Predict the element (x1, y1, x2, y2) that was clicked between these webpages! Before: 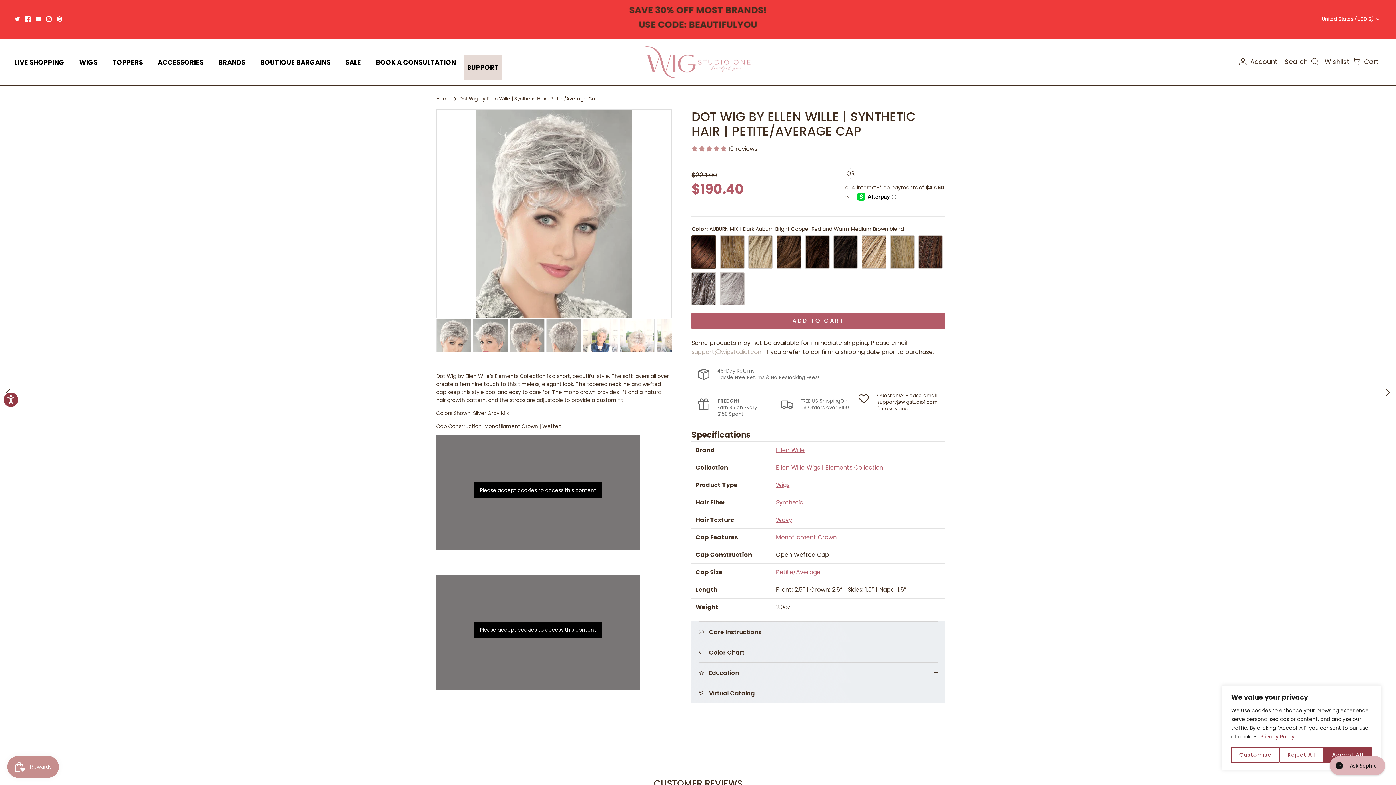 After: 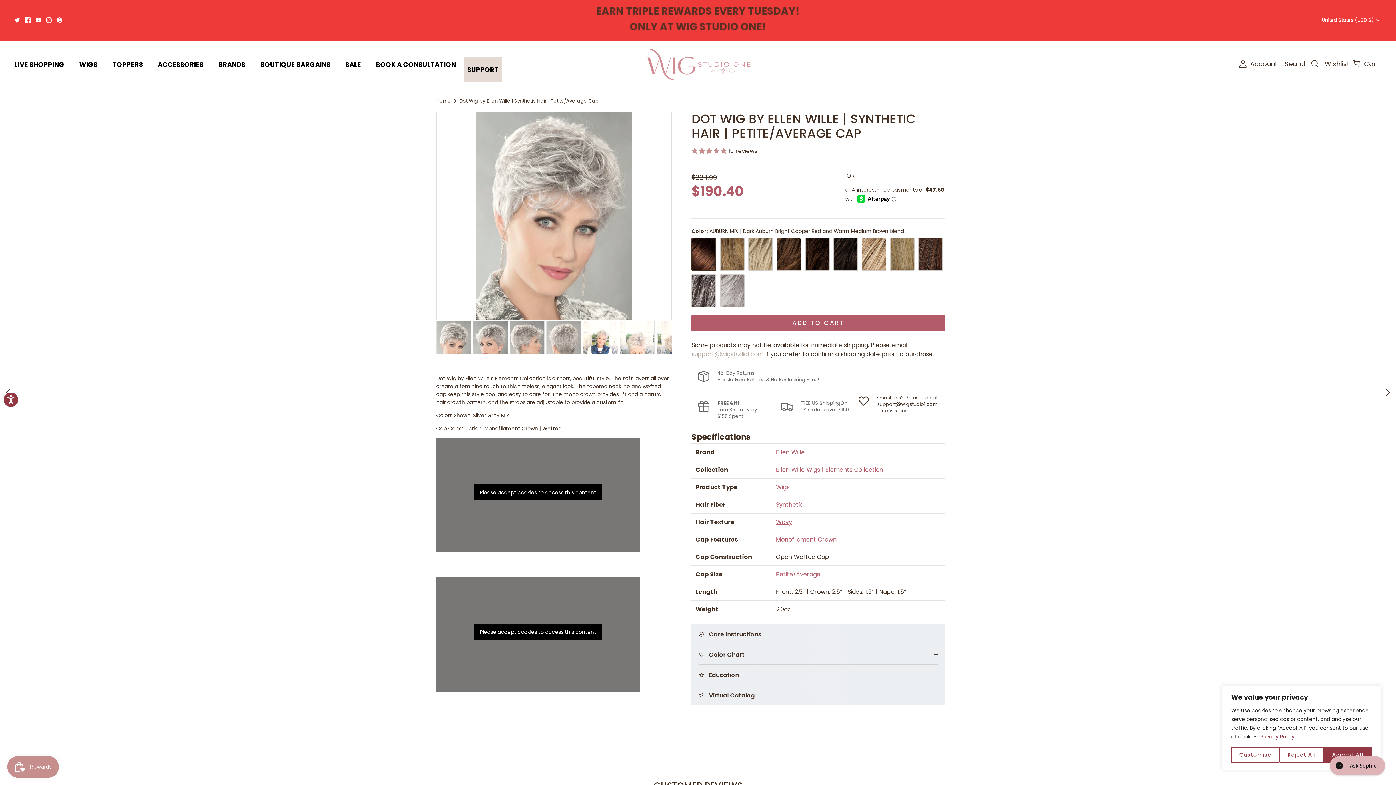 Action: label: Instagram (opens in a new tab) bbox: (46, 16, 51, 21)